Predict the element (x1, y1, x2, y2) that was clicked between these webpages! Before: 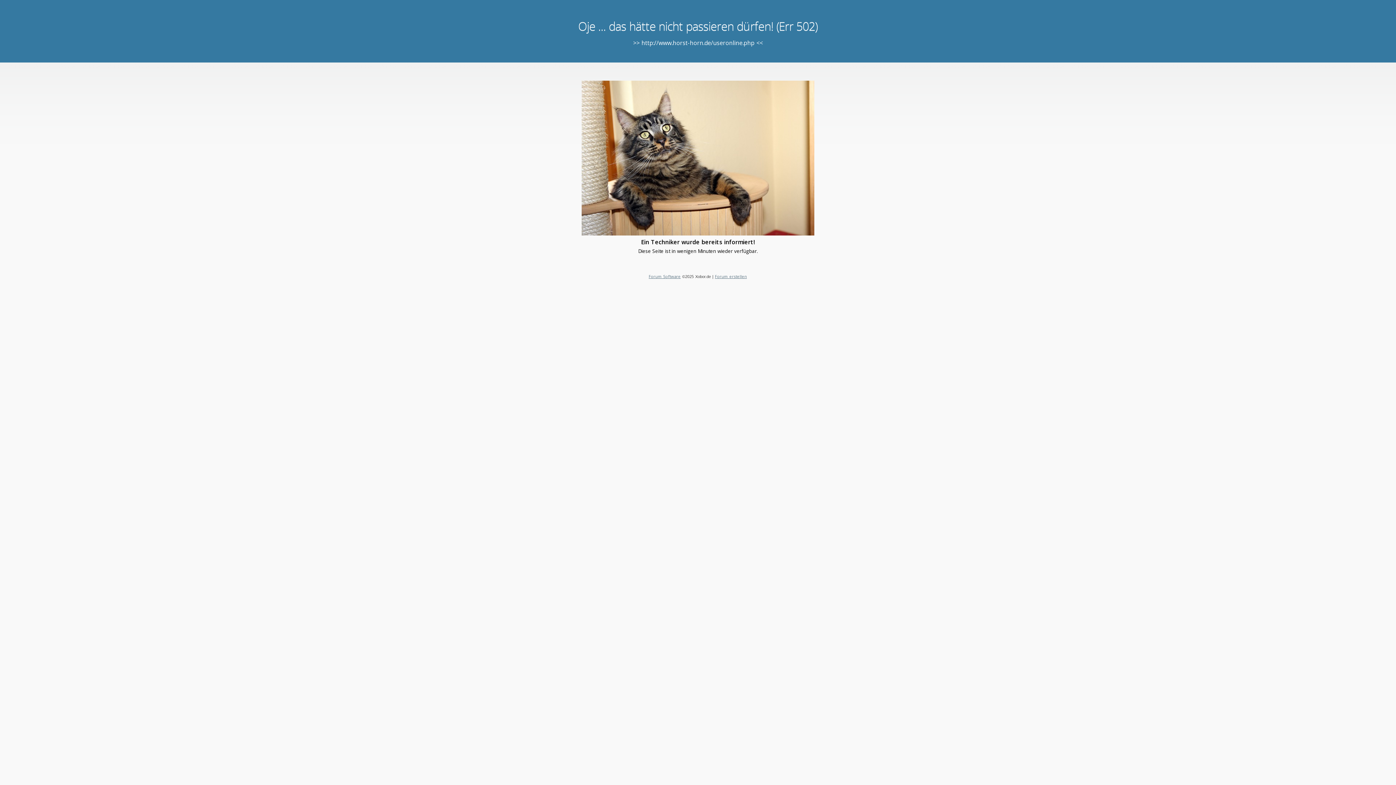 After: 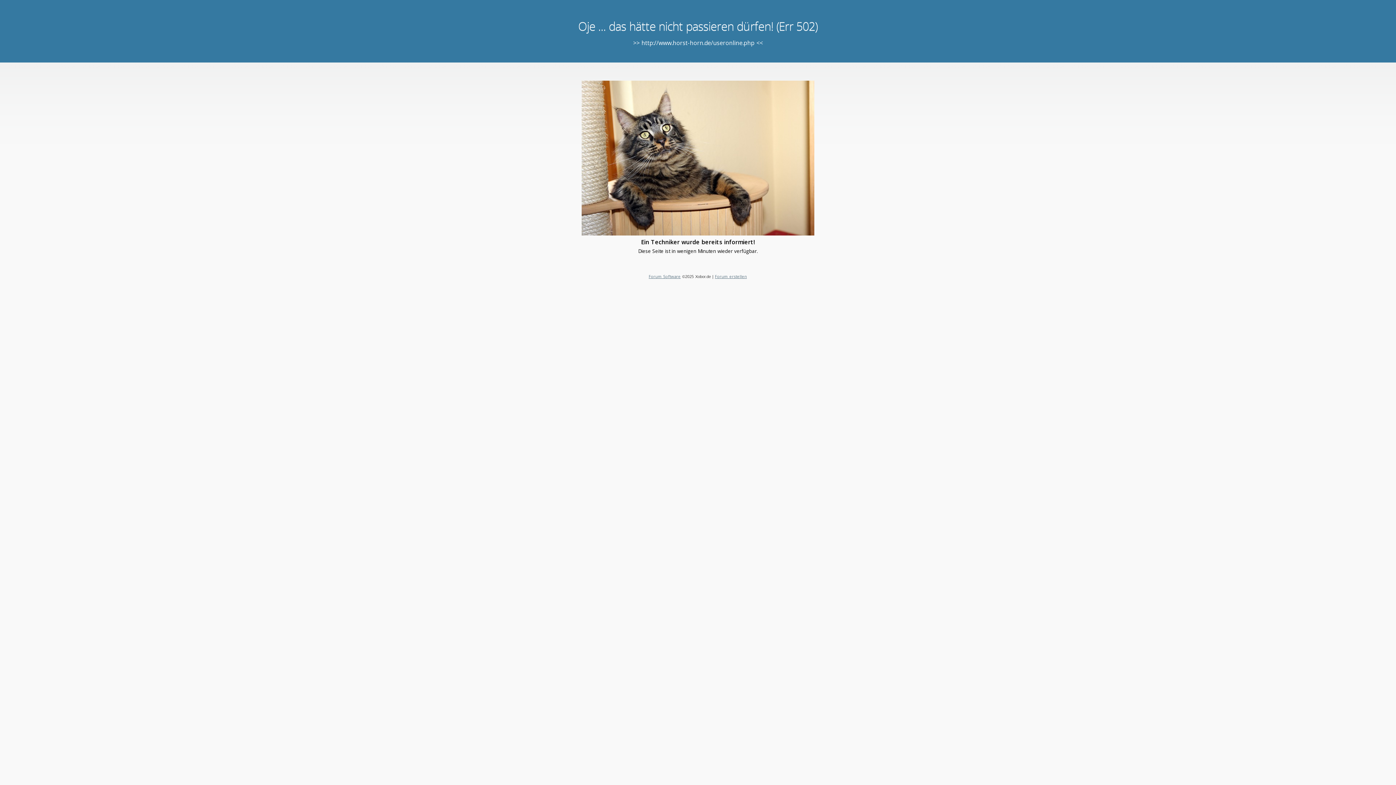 Action: bbox: (648, 273, 680, 279) label: Forum Software